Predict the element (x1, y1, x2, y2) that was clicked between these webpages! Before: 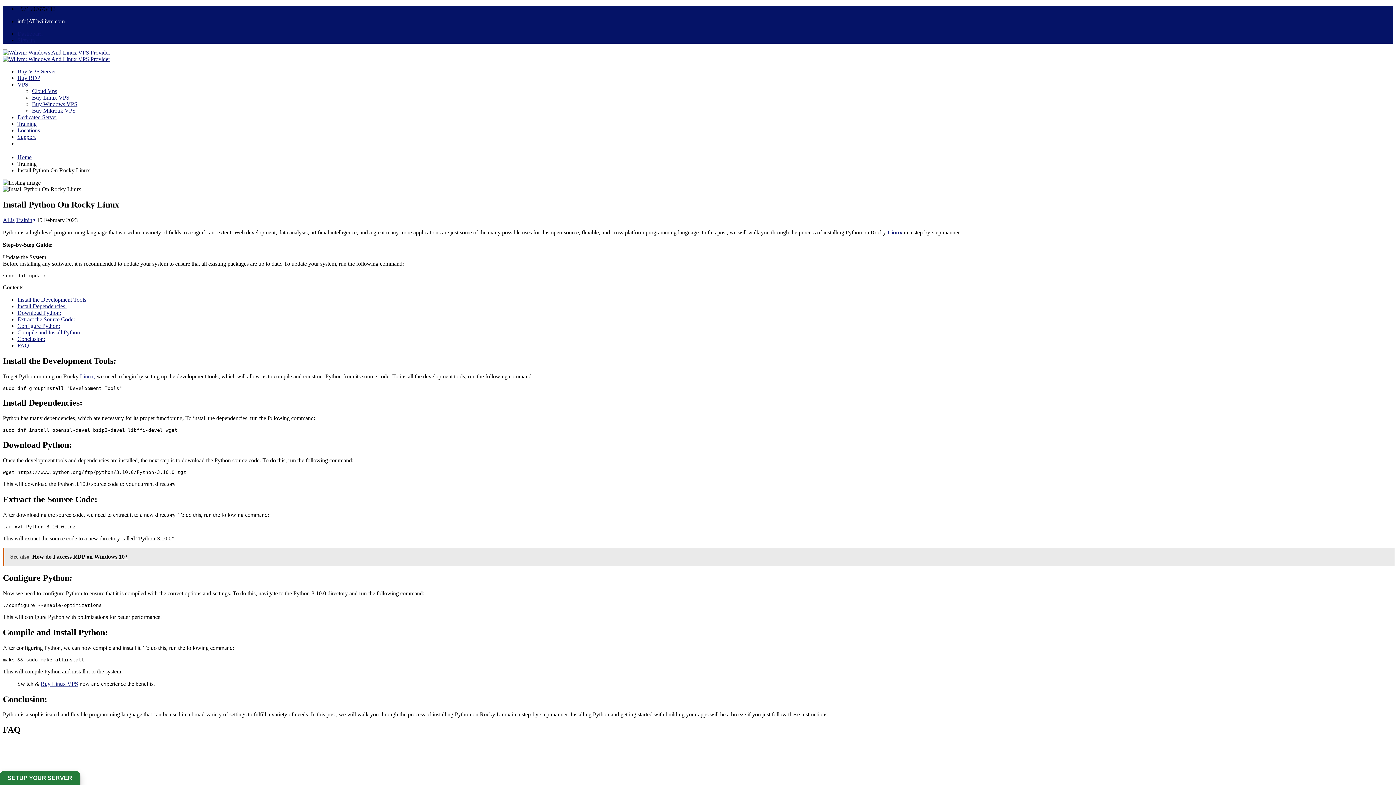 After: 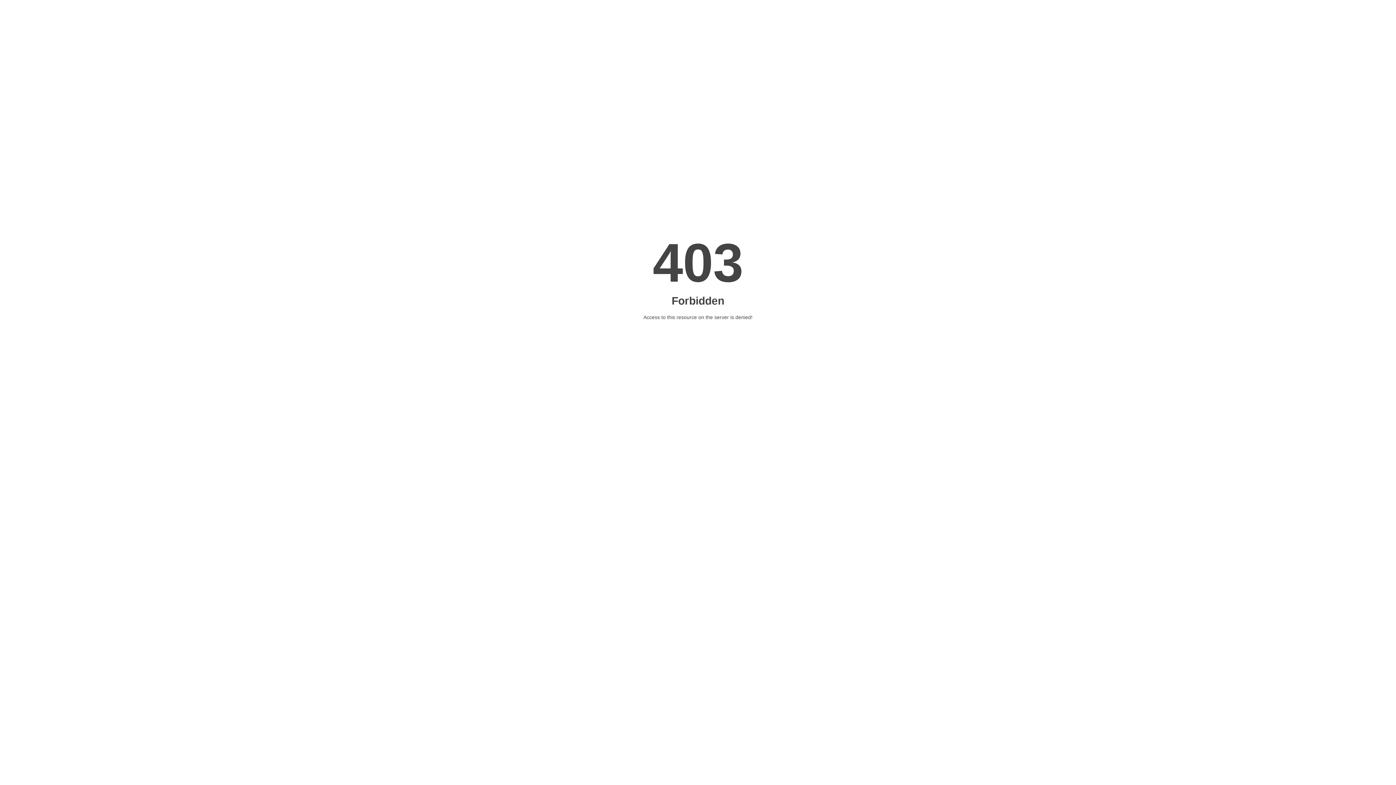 Action: bbox: (17, 30, 42, 36) label: Dashboard